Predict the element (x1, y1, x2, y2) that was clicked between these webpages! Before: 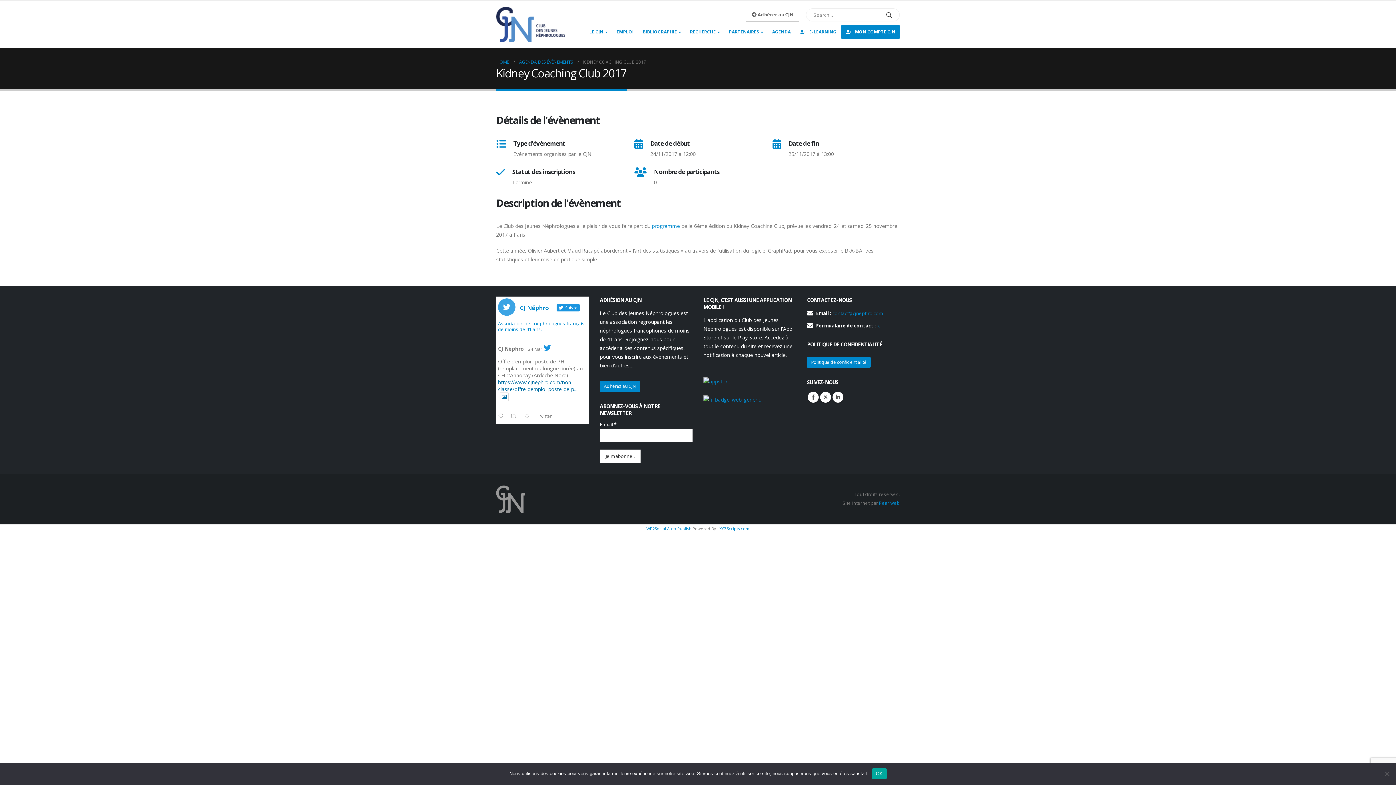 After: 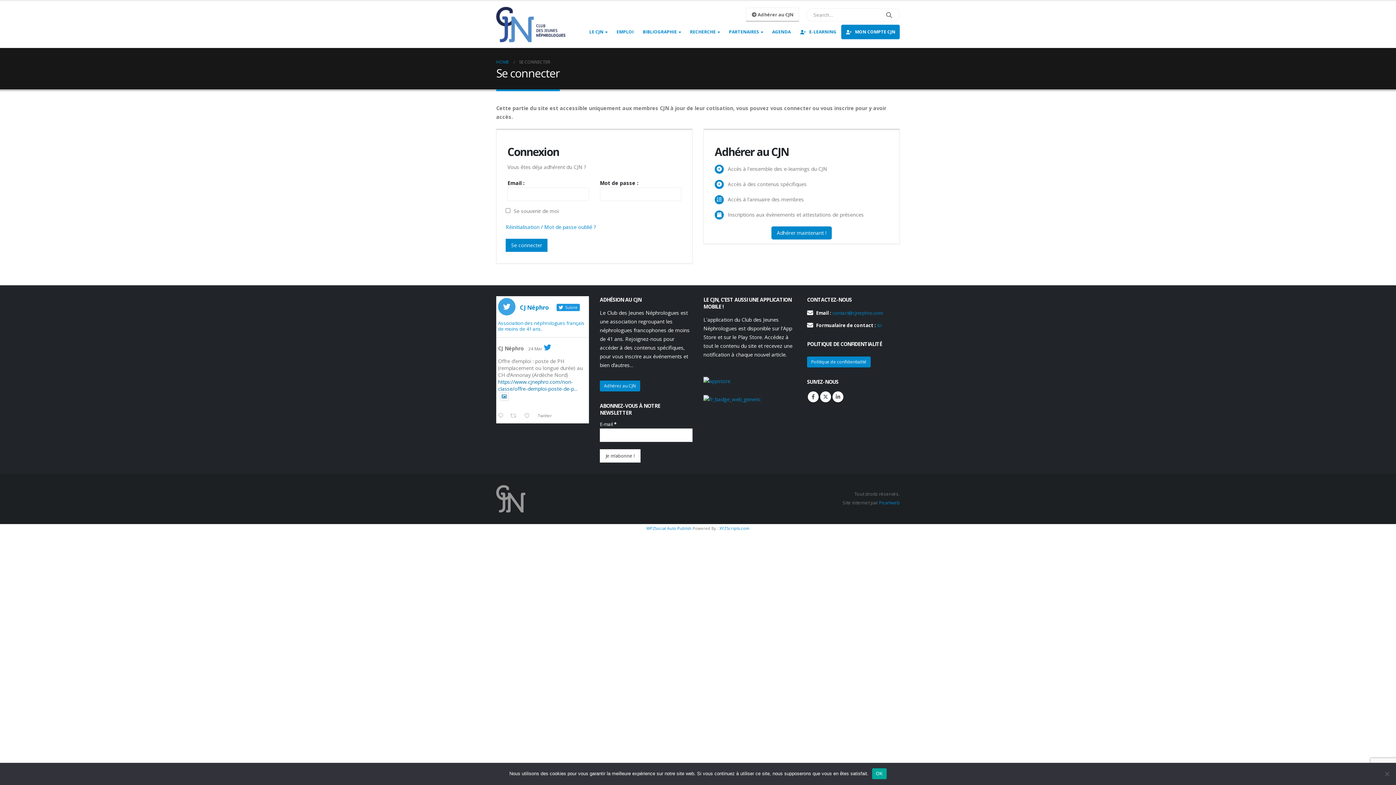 Action: label: MON COMPTE CJN bbox: (841, 24, 900, 39)